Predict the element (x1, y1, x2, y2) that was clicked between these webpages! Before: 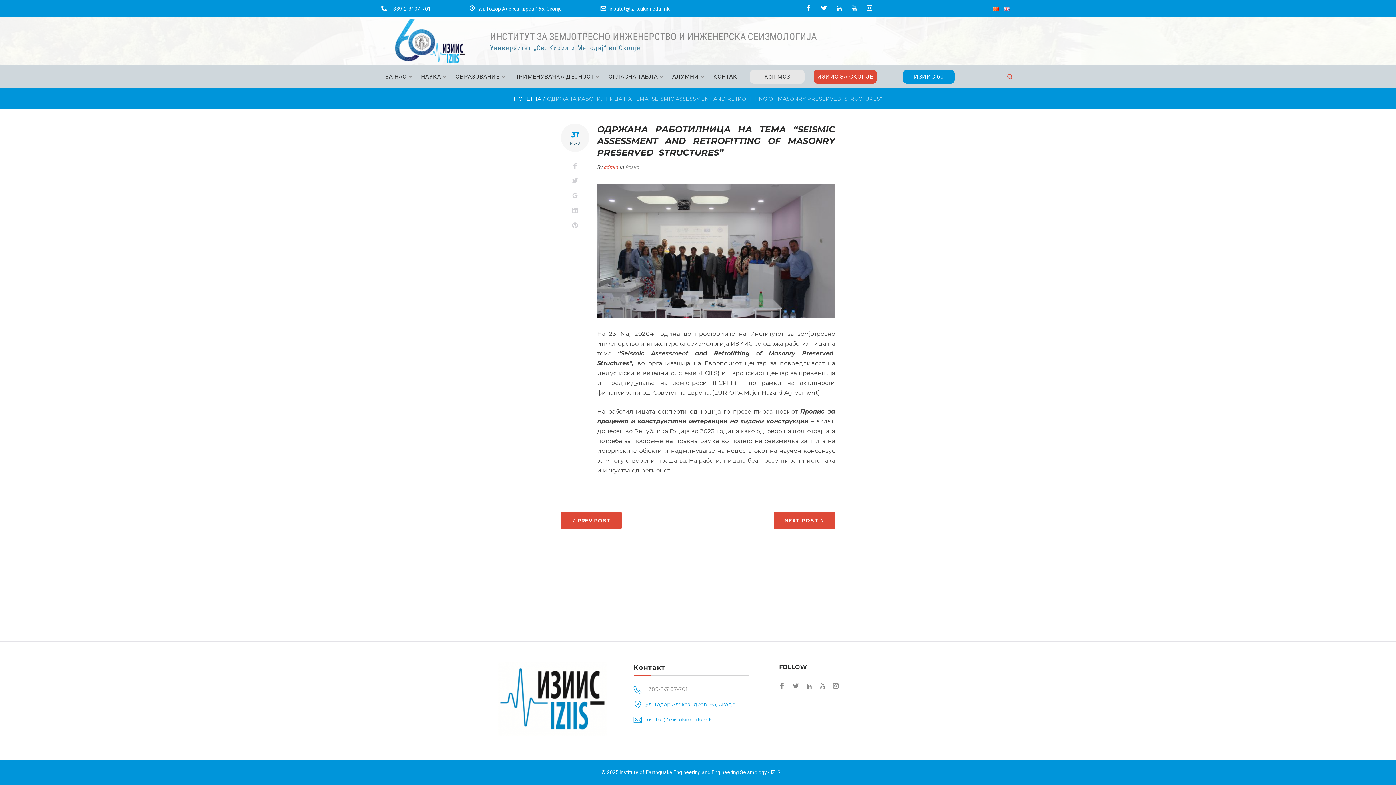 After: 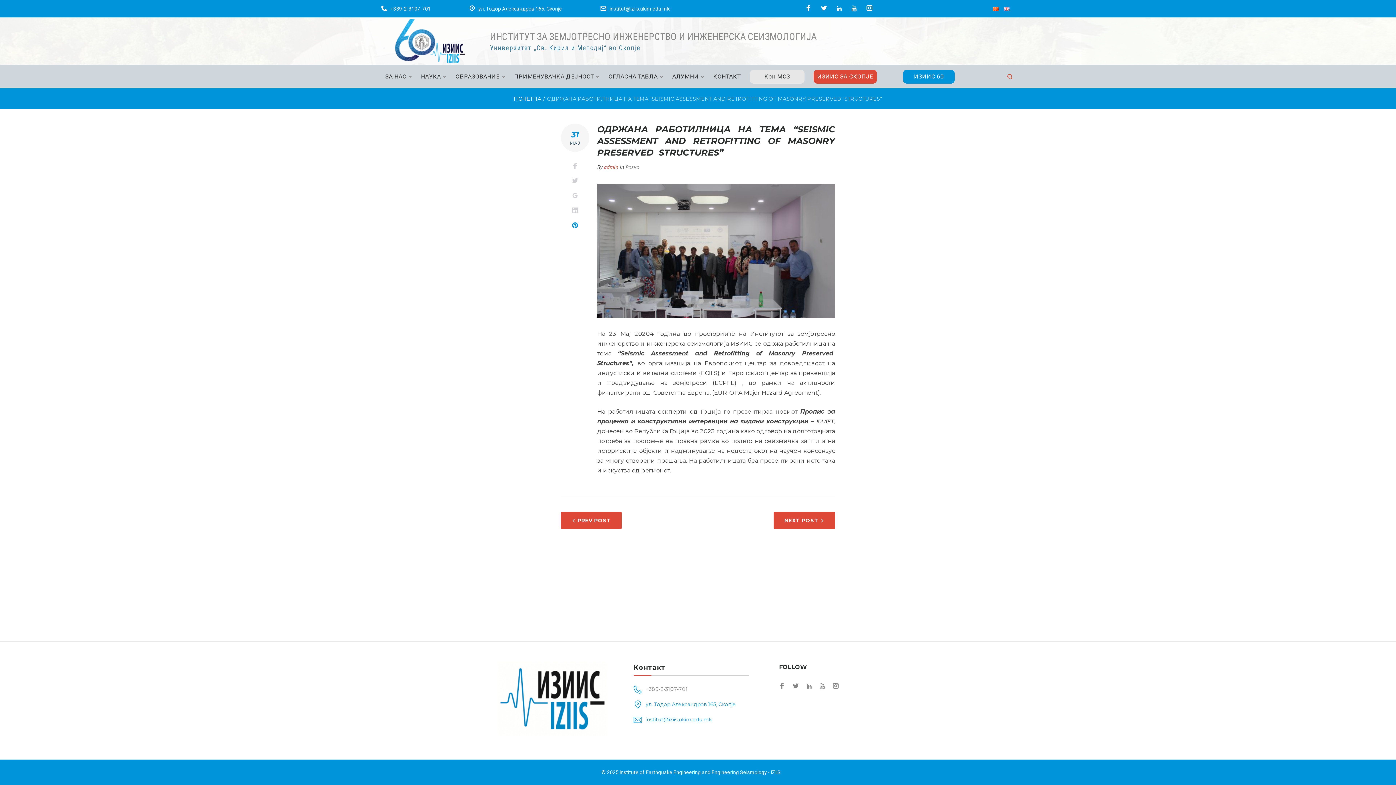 Action: bbox: (572, 222, 578, 229) label: Pinterest